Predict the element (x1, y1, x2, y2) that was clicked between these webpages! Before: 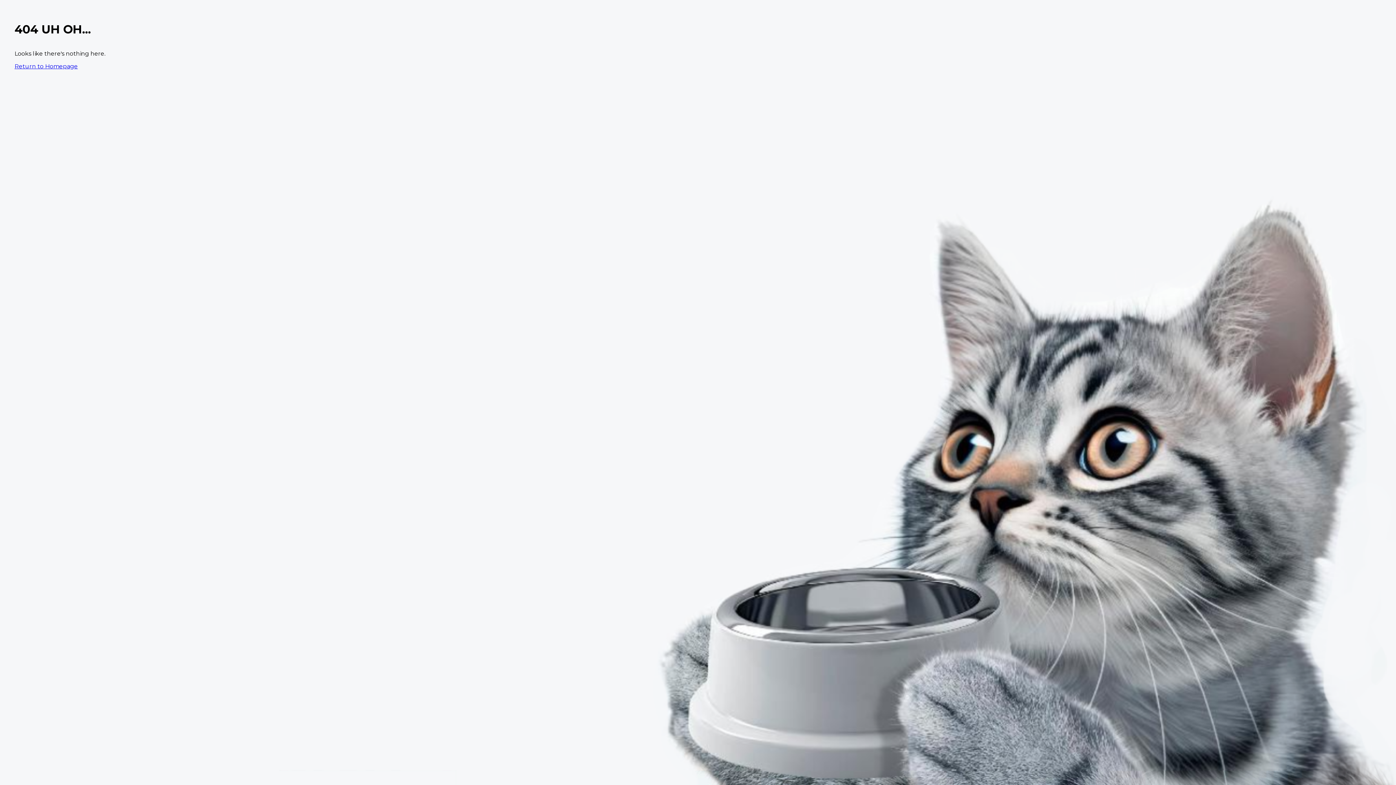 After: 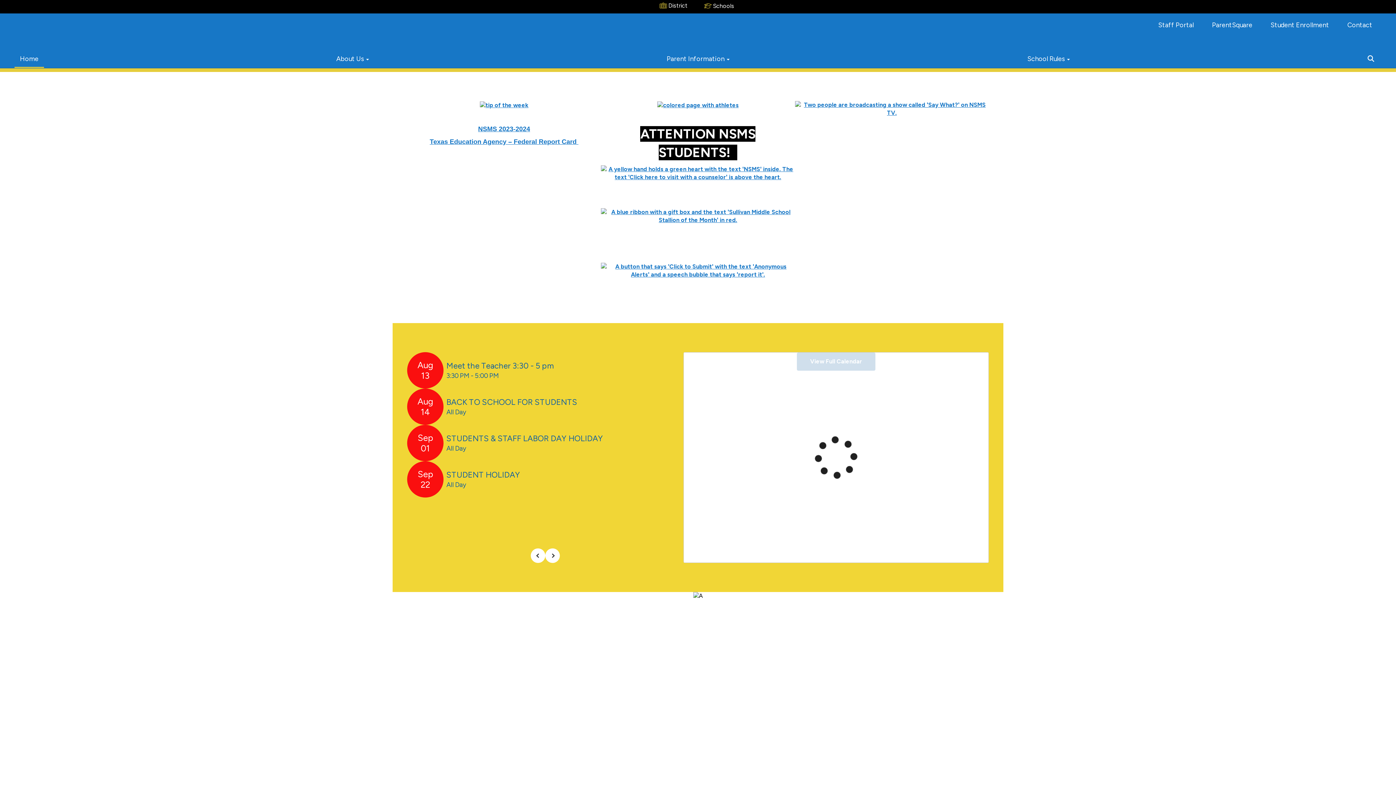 Action: label: Return to Homepage bbox: (14, 62, 77, 69)